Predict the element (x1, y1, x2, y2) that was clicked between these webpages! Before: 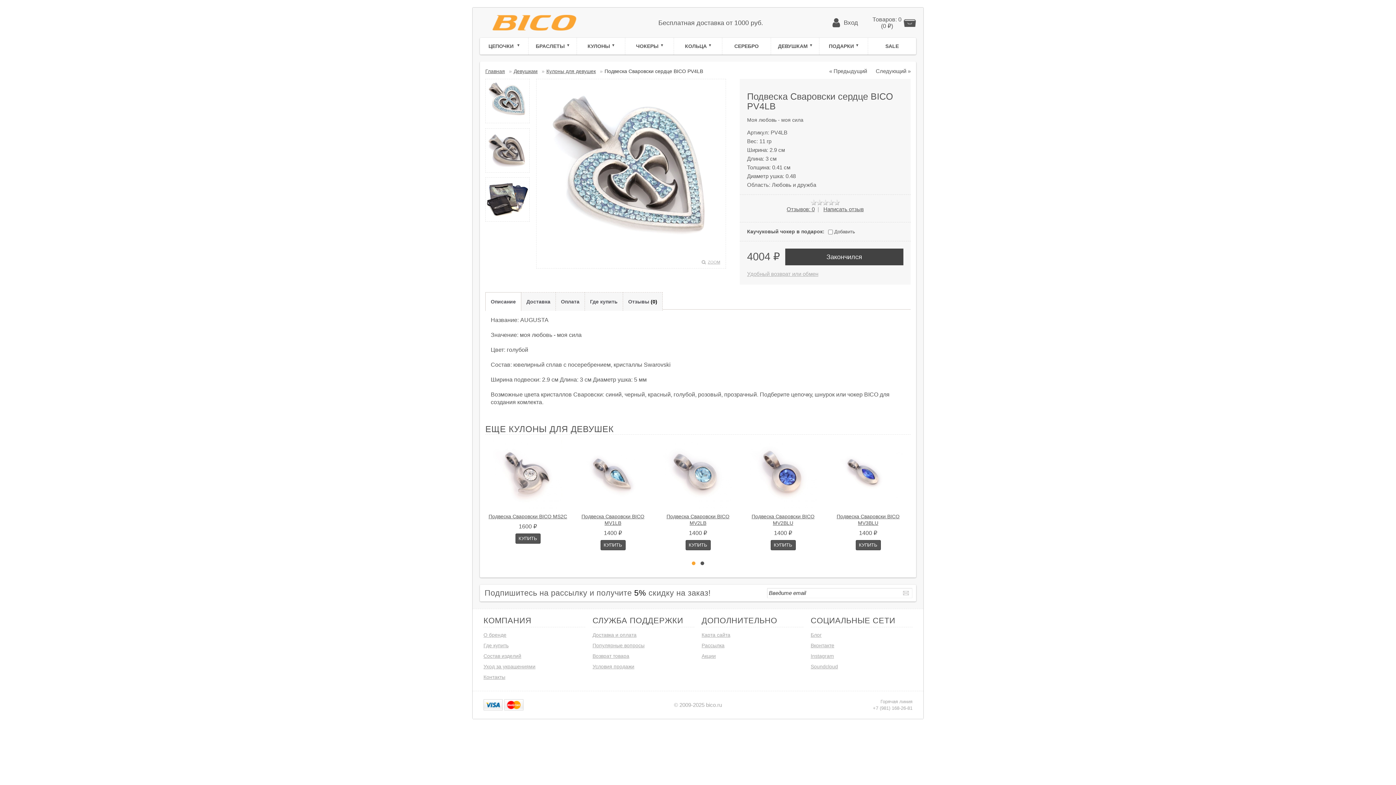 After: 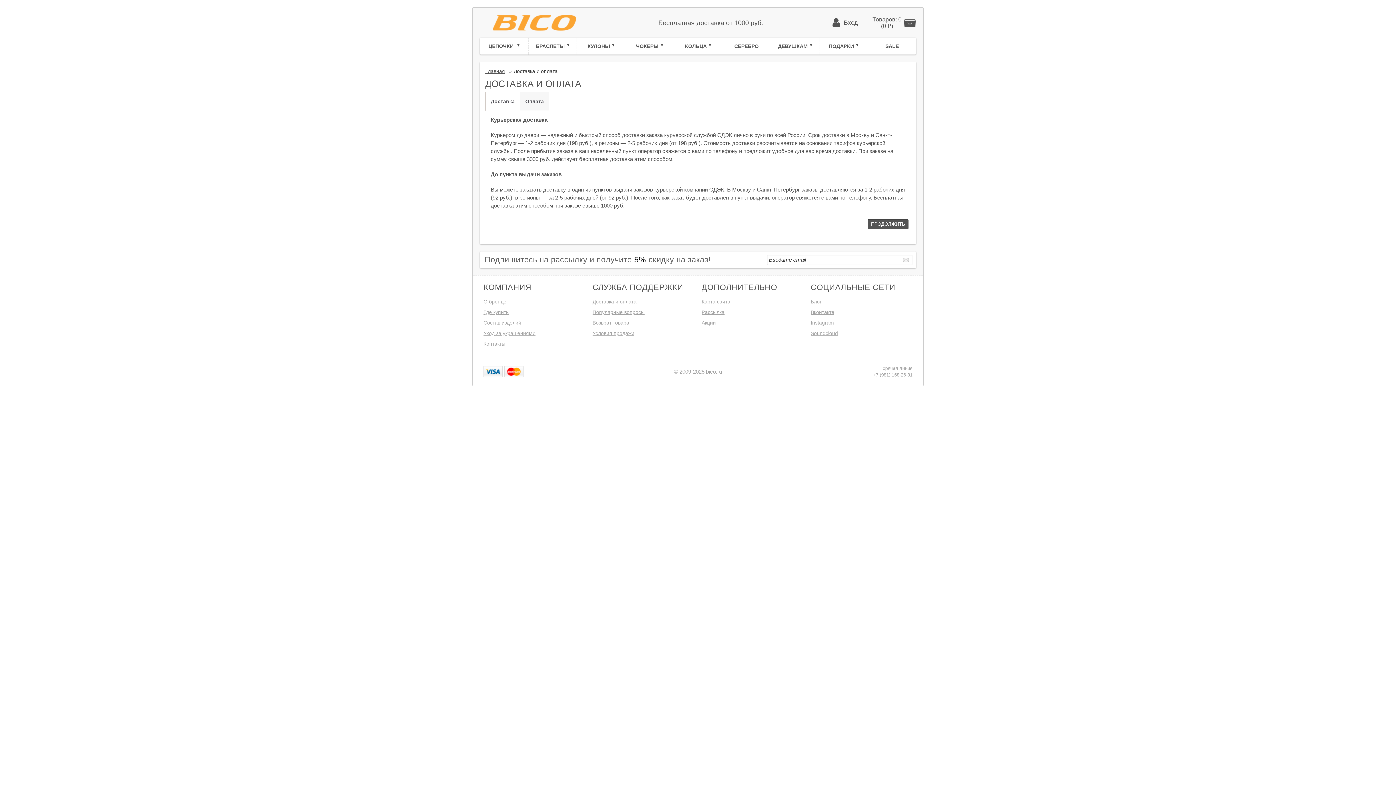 Action: bbox: (592, 632, 636, 638) label: Доставка и оплата